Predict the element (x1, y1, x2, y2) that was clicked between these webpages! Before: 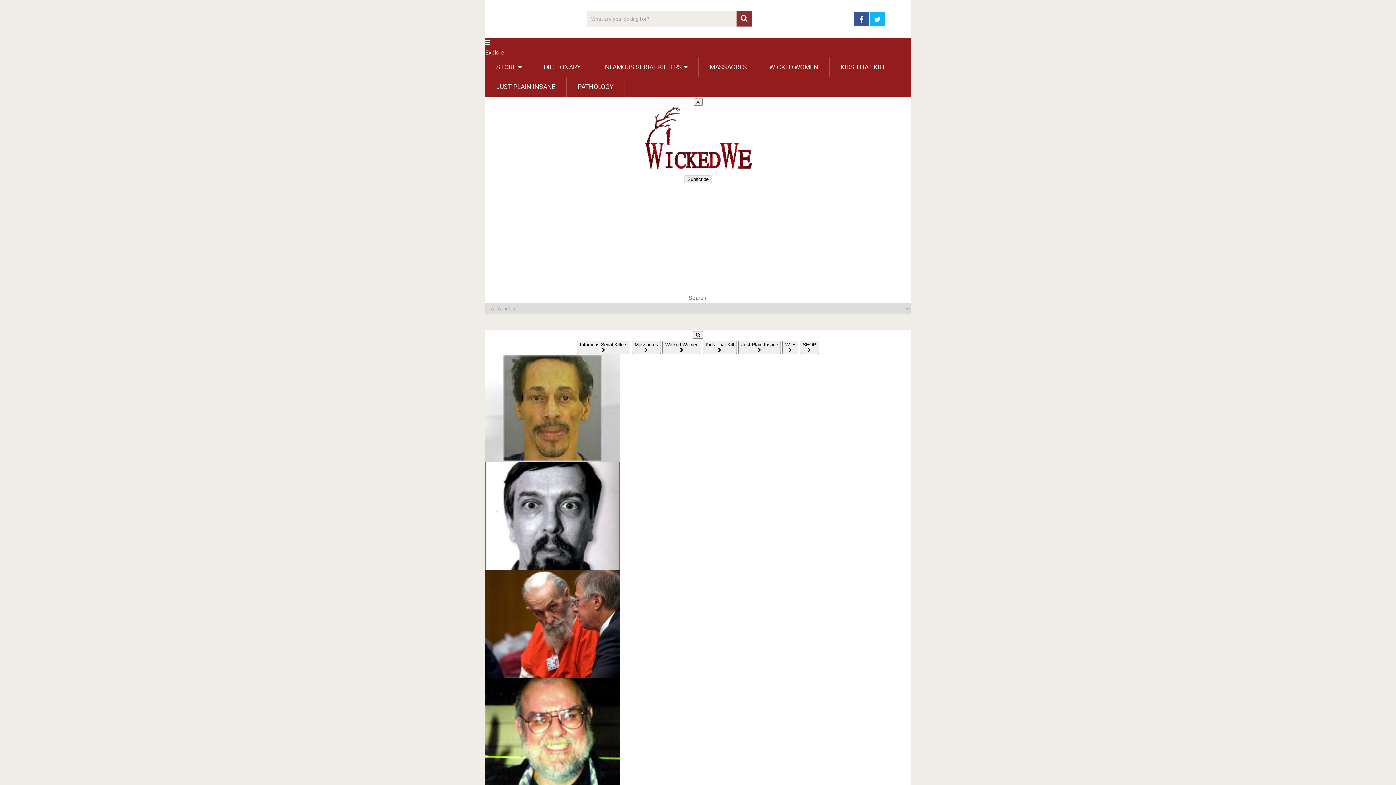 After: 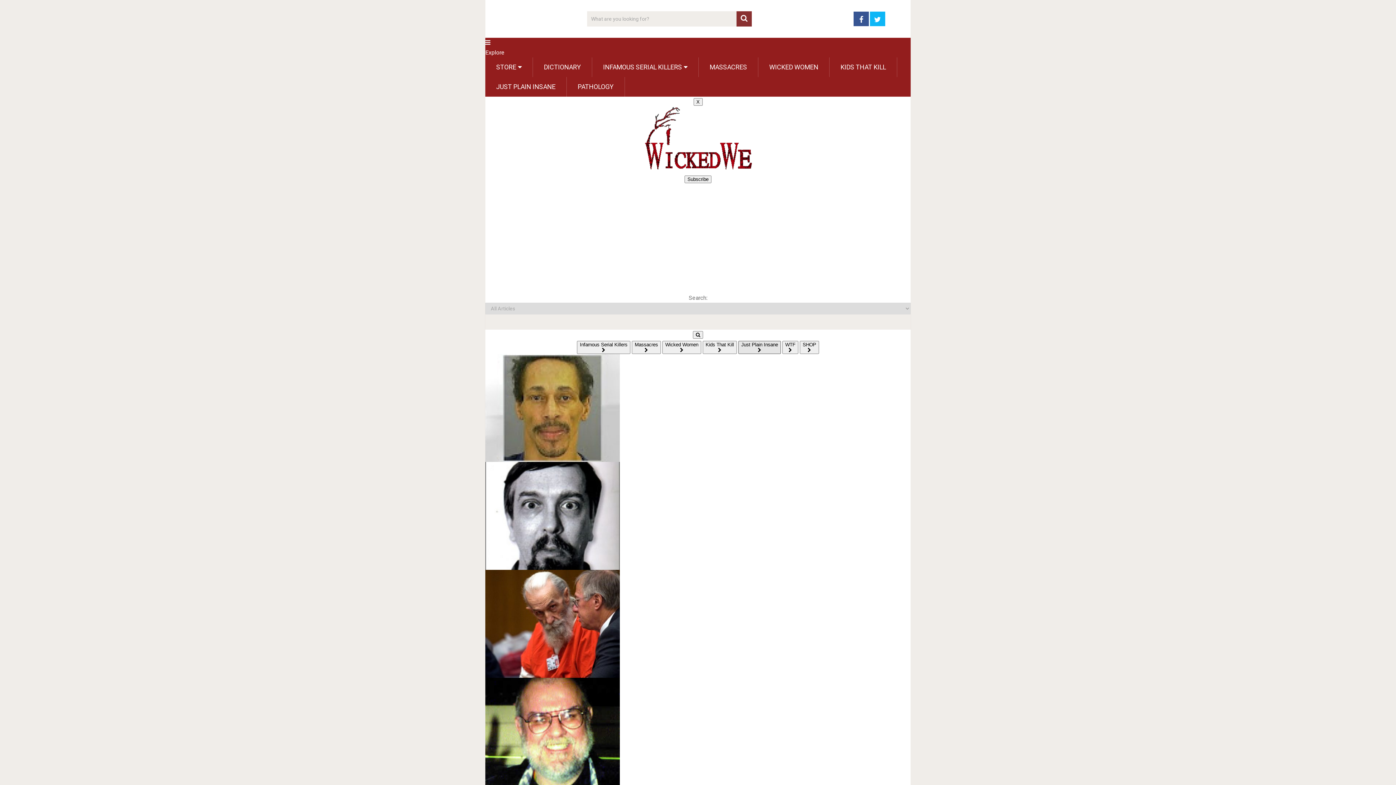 Action: bbox: (738, 341, 781, 354) label: Just Plain Insane